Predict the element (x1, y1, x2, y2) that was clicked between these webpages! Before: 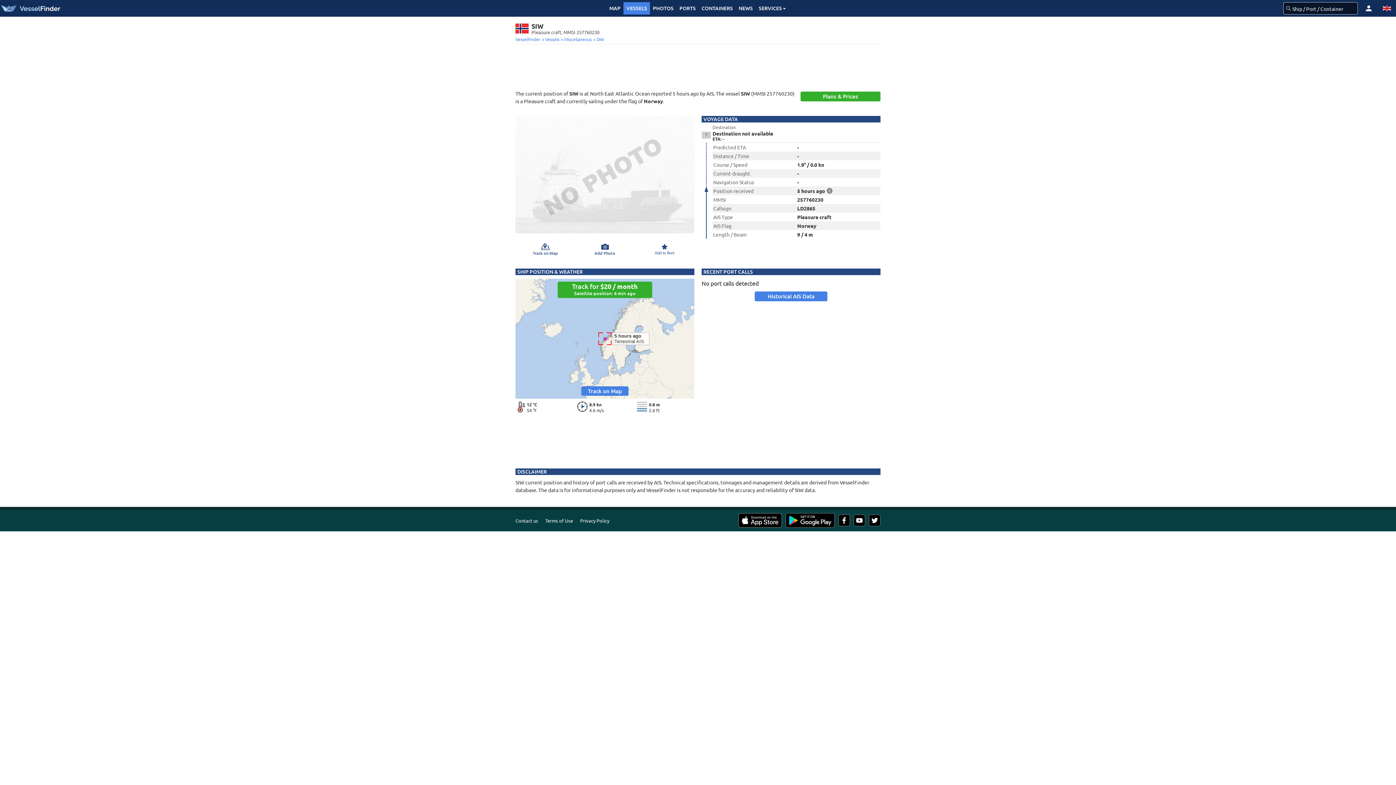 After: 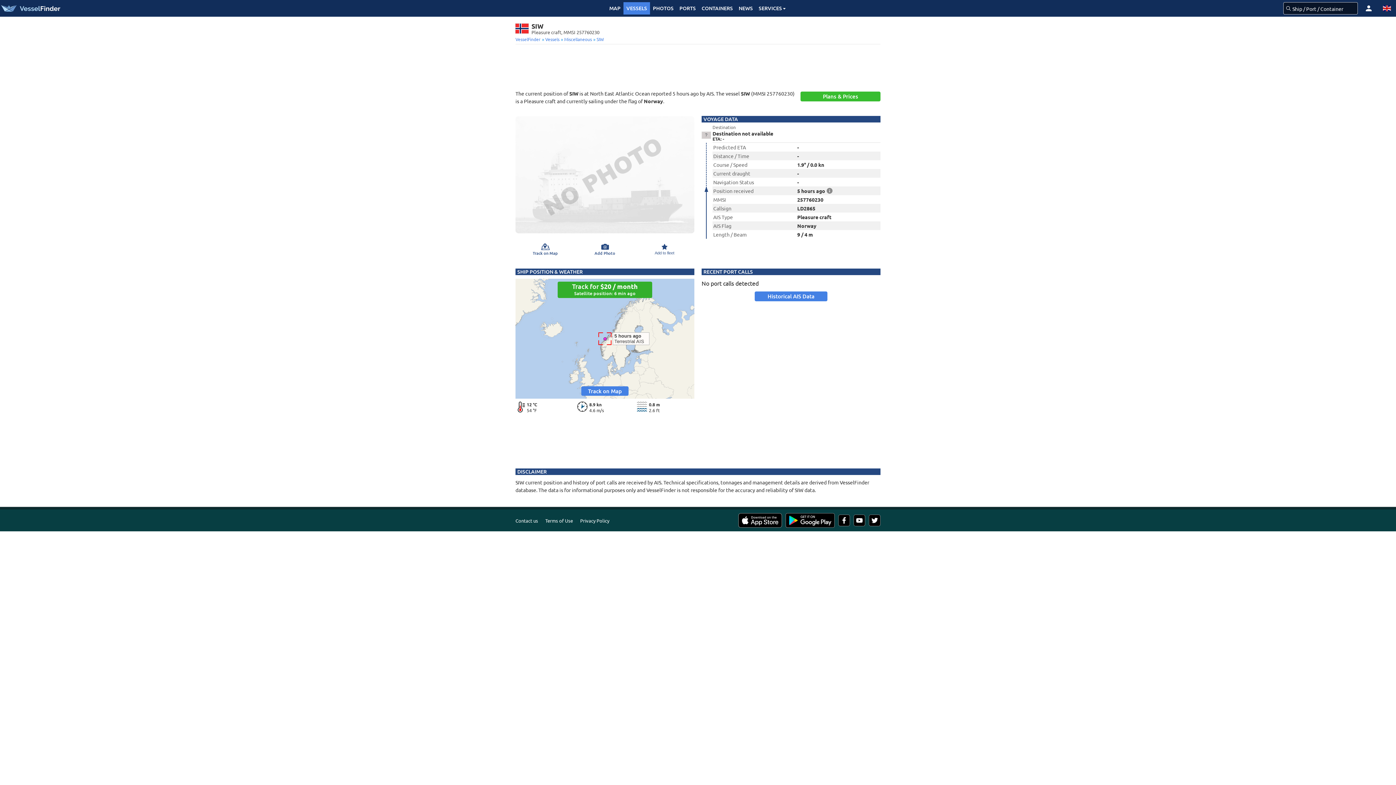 Action: label: Plans & Prices bbox: (800, 91, 880, 101)